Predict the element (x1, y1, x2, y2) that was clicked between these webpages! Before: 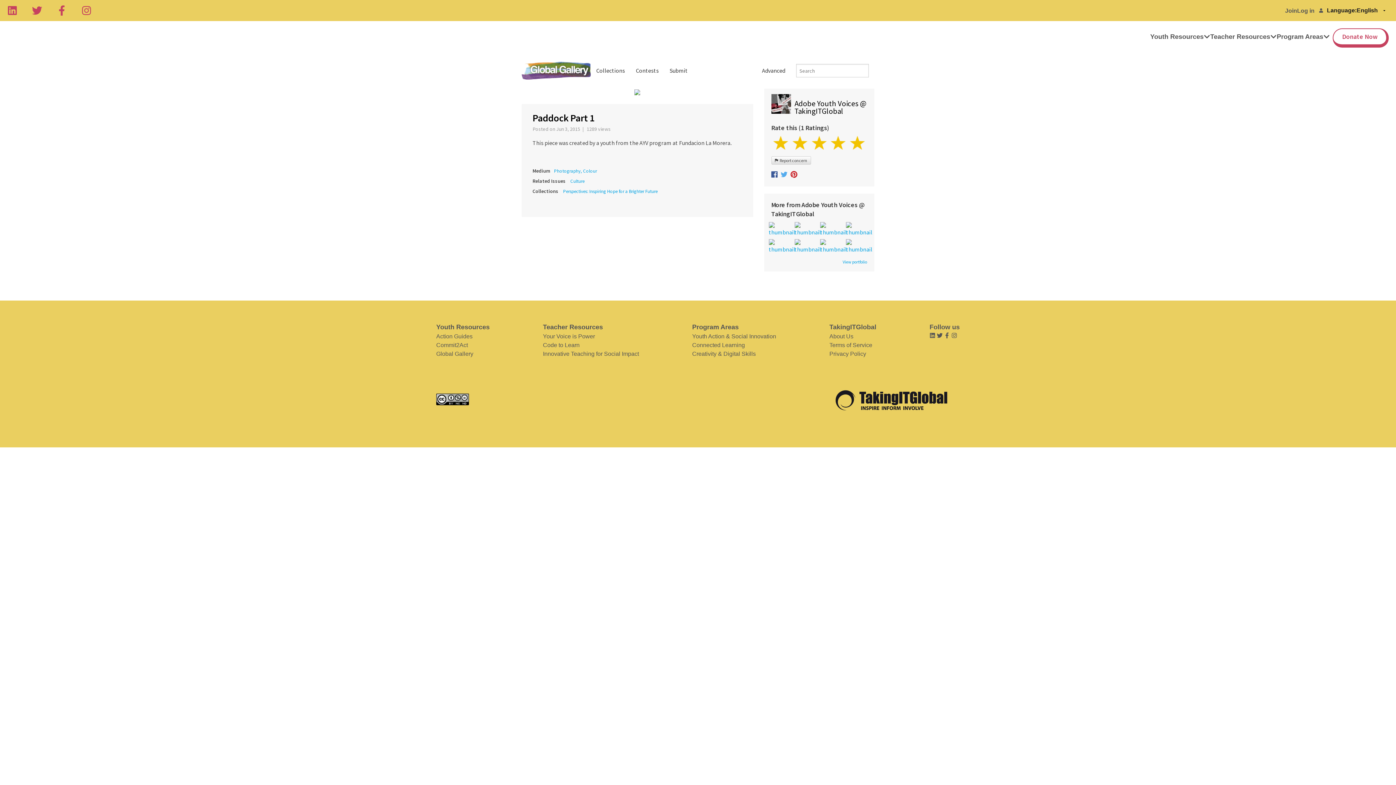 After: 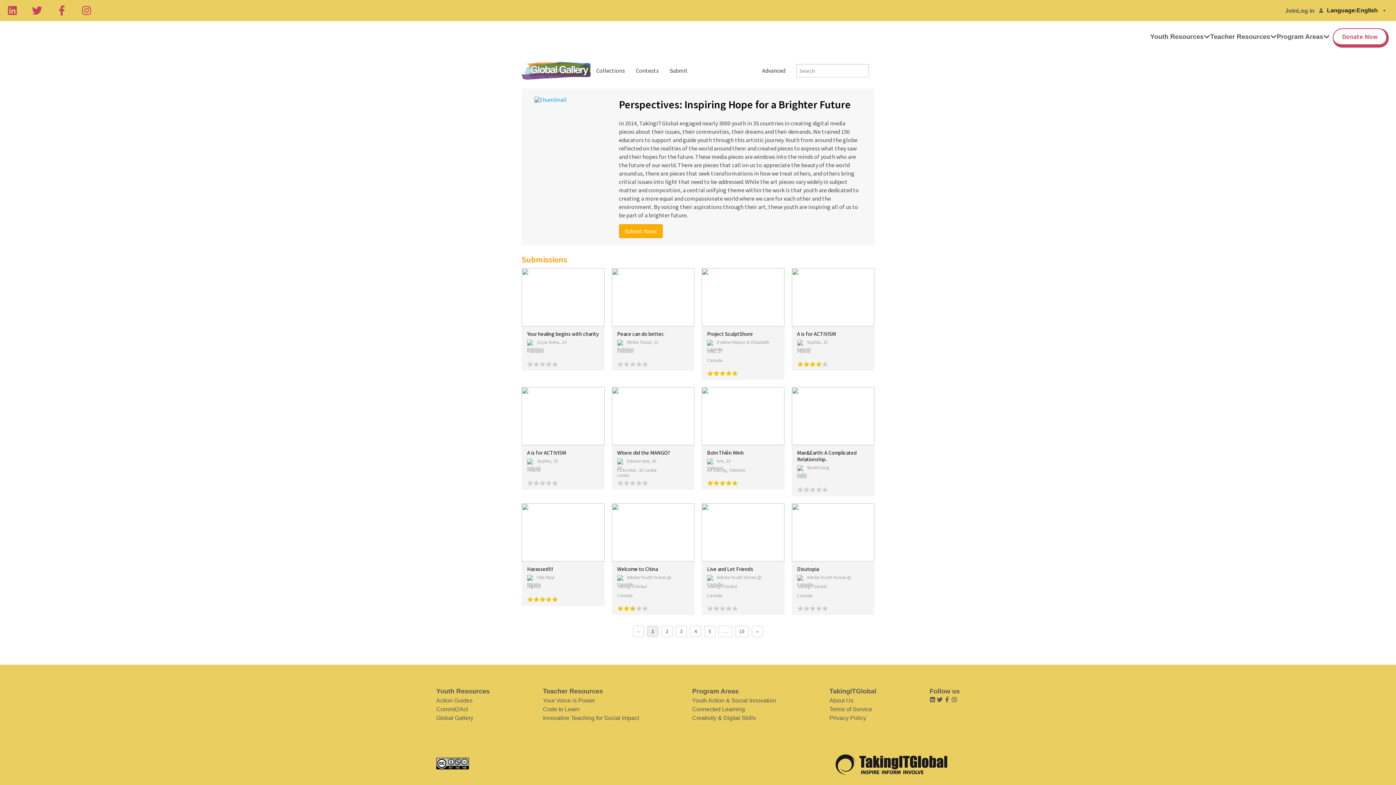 Action: bbox: (563, 188, 663, 194) label: Perspectives: Inspiring Hope for a Brighter Future